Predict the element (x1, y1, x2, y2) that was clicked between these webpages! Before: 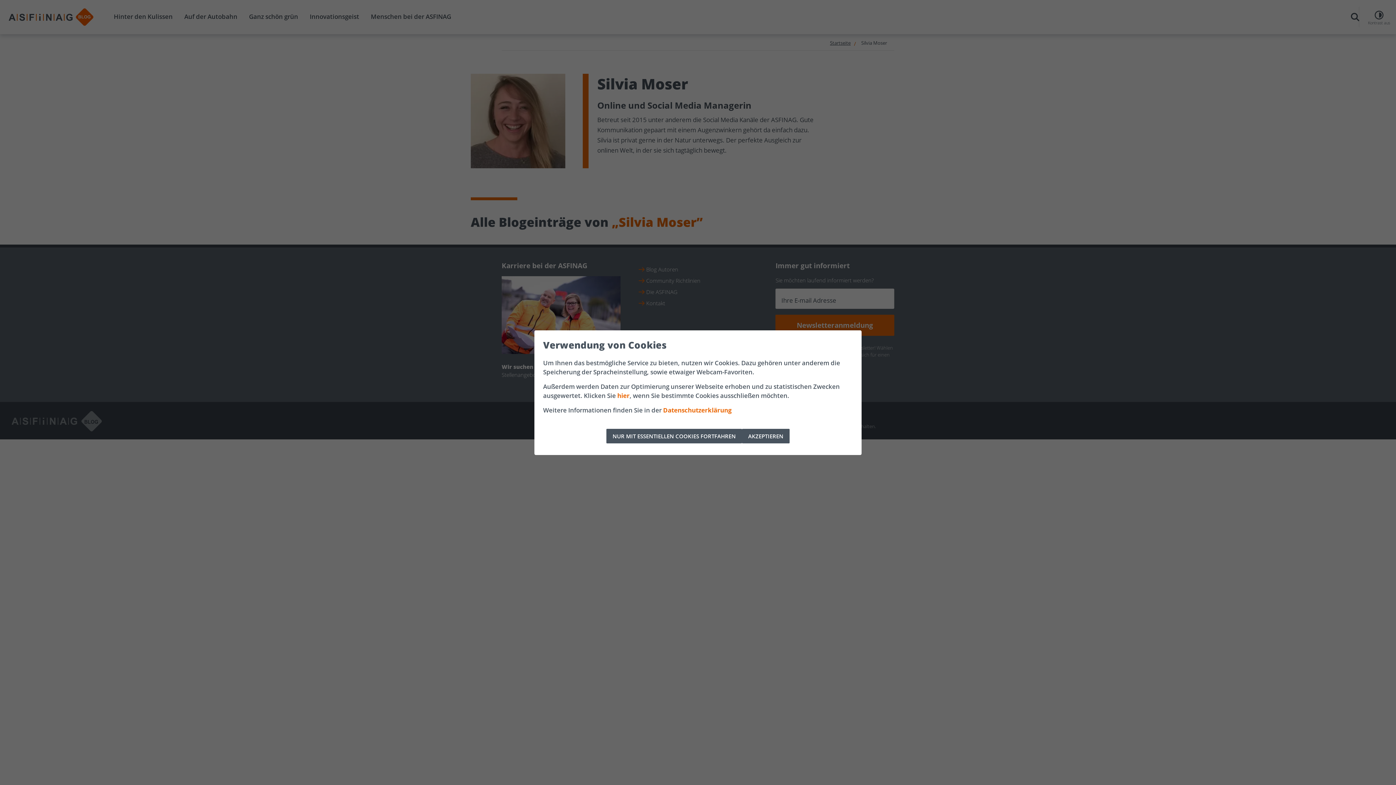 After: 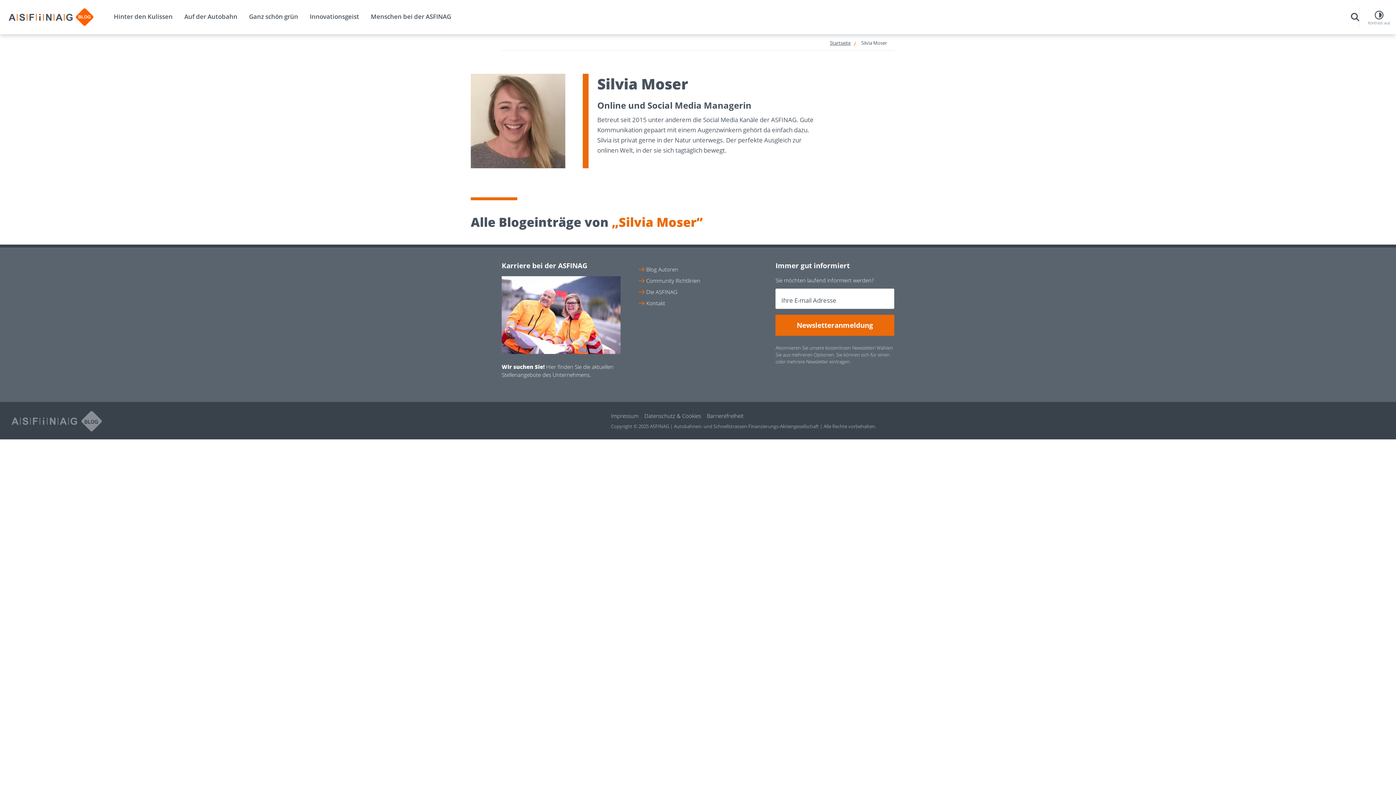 Action: label: Alle Cookies akzeptieren bbox: (742, 428, 789, 443)